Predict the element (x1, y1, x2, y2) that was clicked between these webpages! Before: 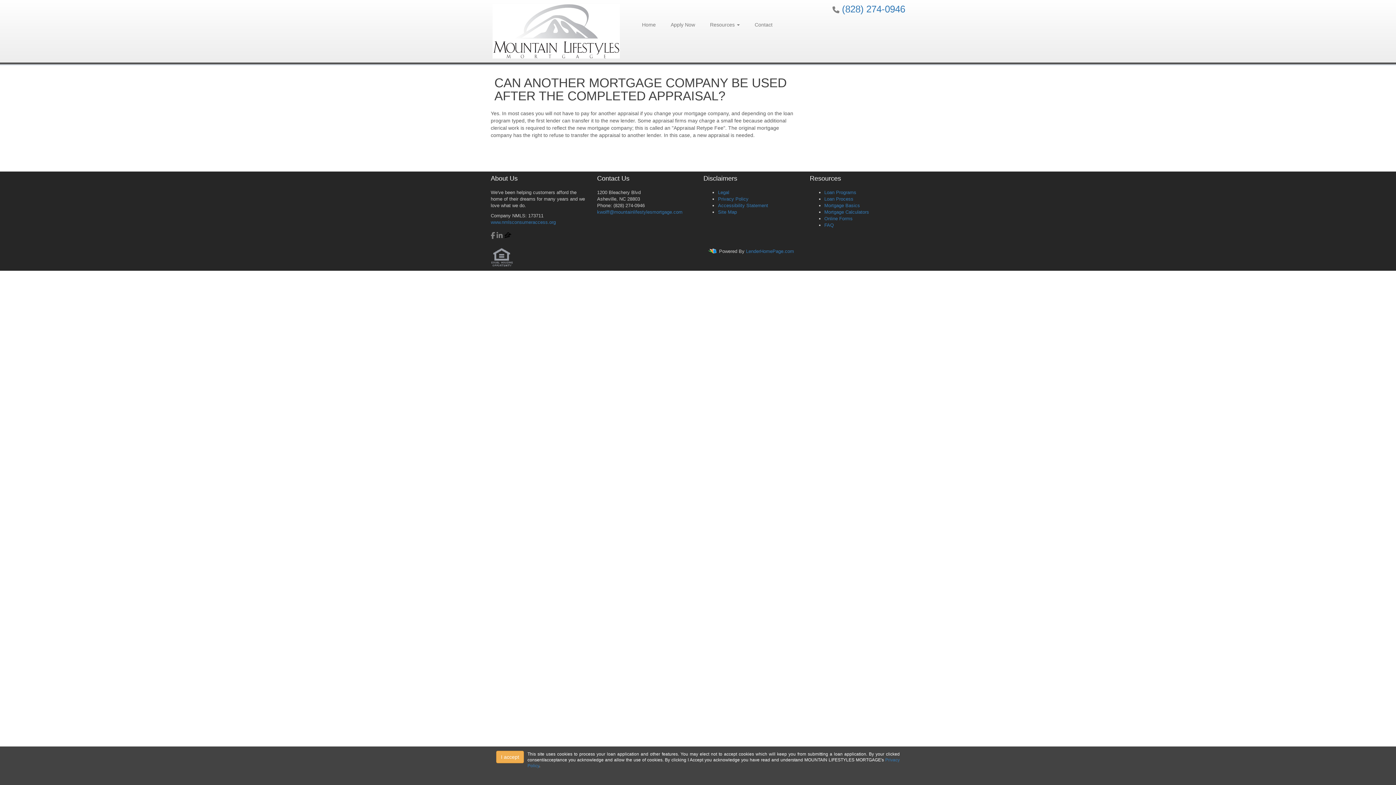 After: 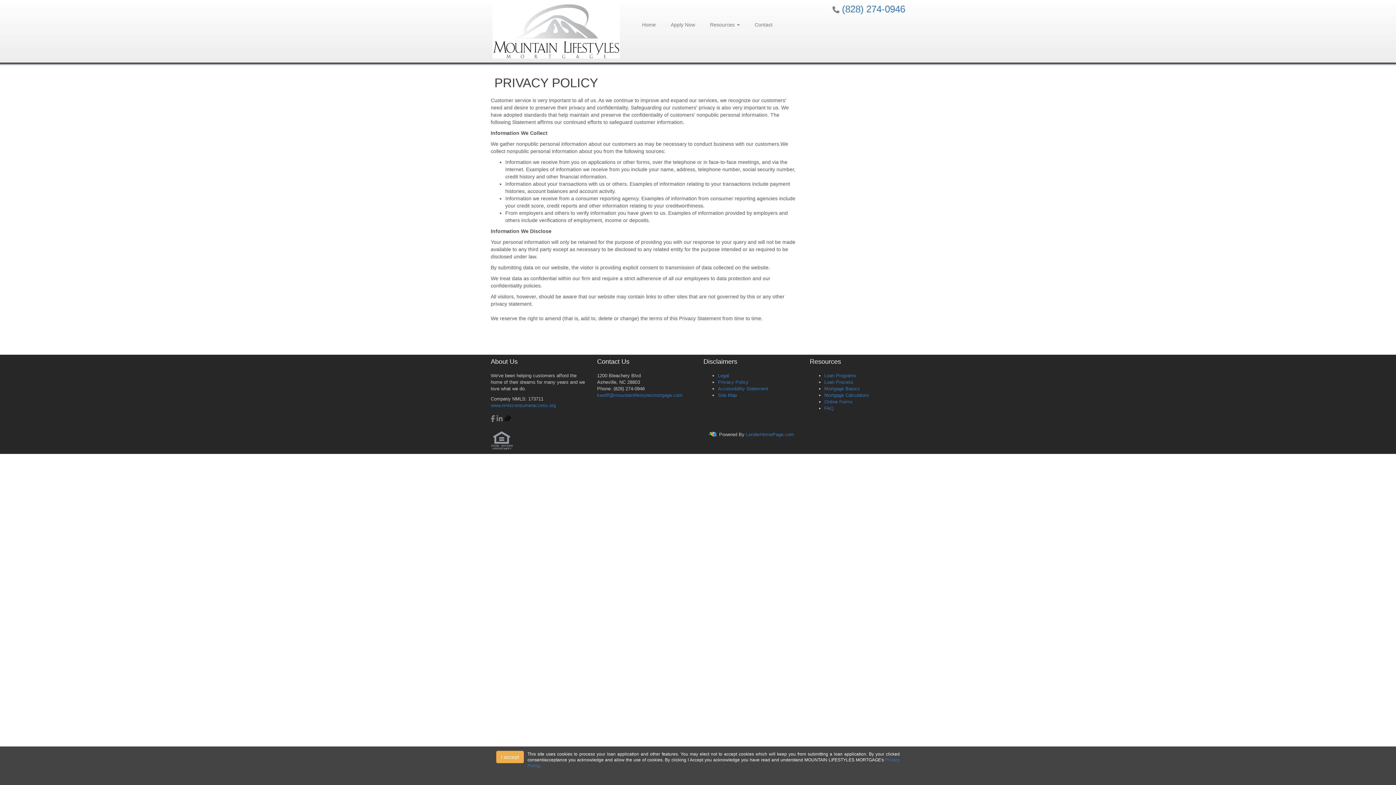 Action: label: Privacy Policy bbox: (718, 196, 748, 201)